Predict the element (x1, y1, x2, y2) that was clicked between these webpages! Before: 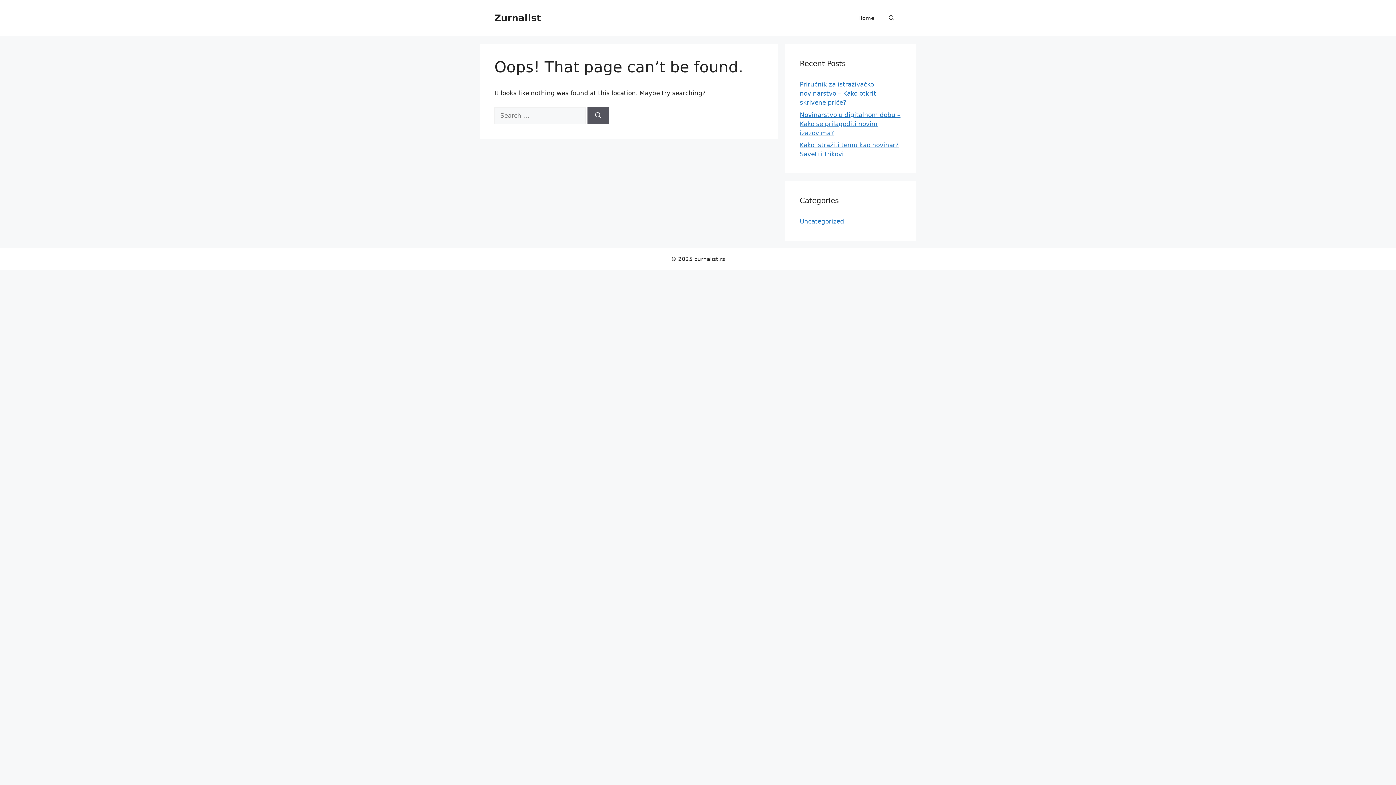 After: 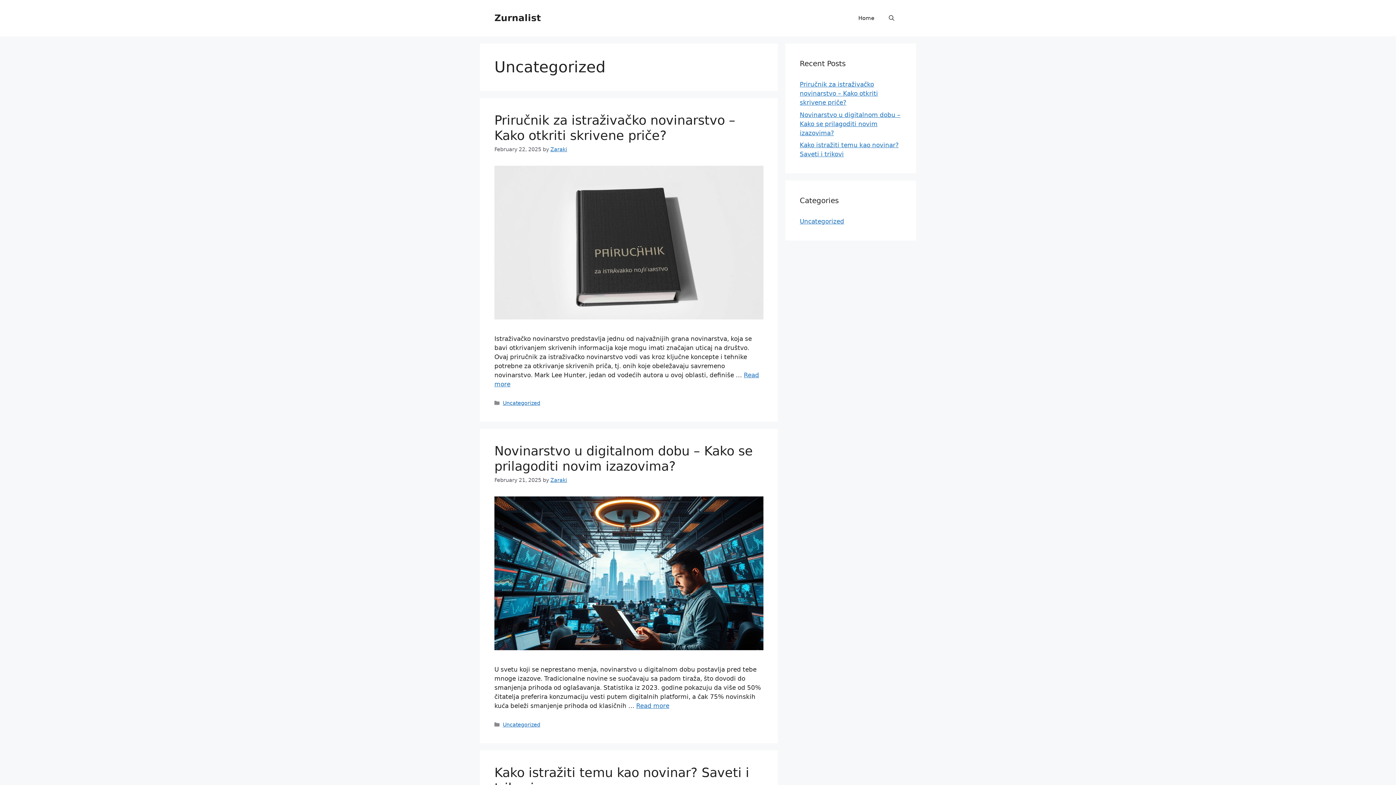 Action: label: Uncategorized bbox: (800, 217, 844, 225)